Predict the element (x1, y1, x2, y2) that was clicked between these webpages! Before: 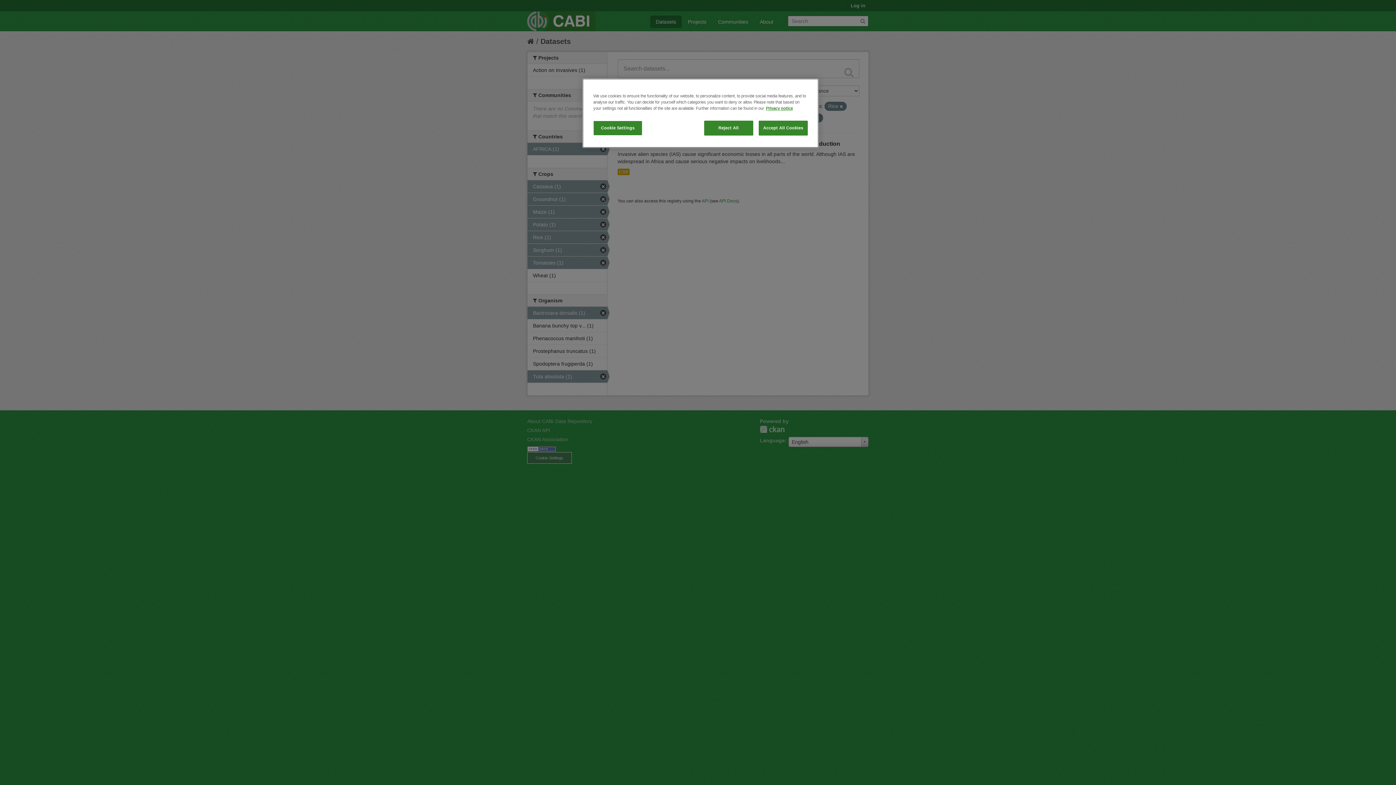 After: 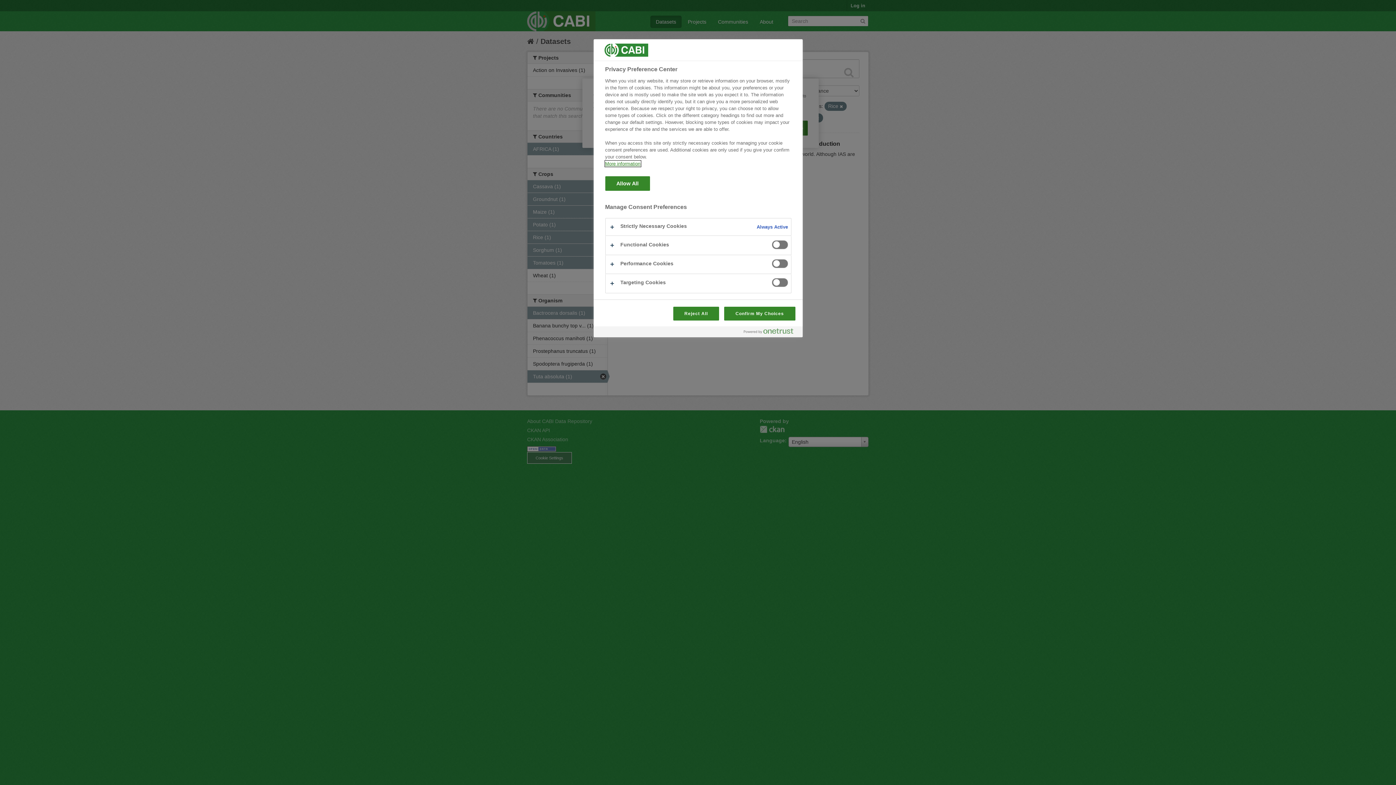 Action: bbox: (593, 120, 642, 135) label: Cookie Settings